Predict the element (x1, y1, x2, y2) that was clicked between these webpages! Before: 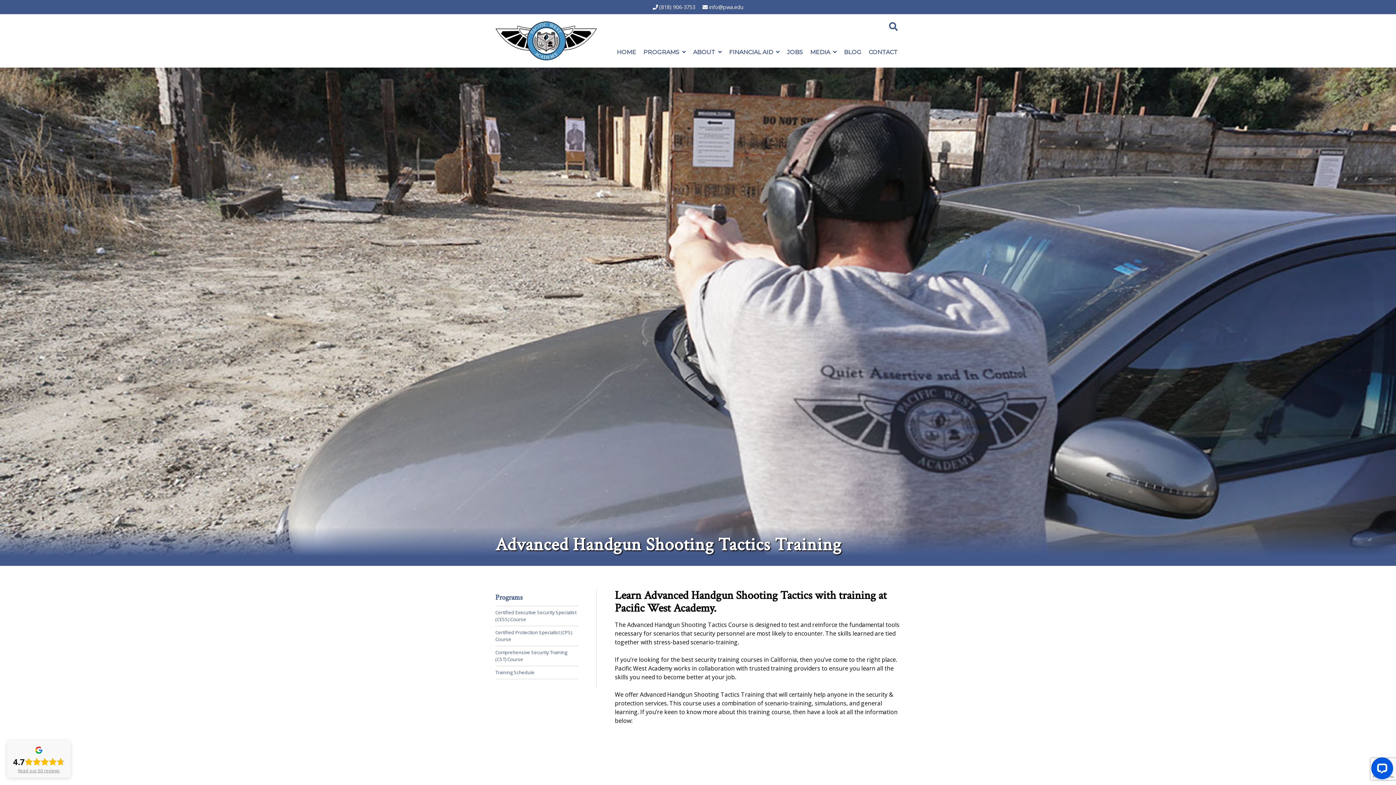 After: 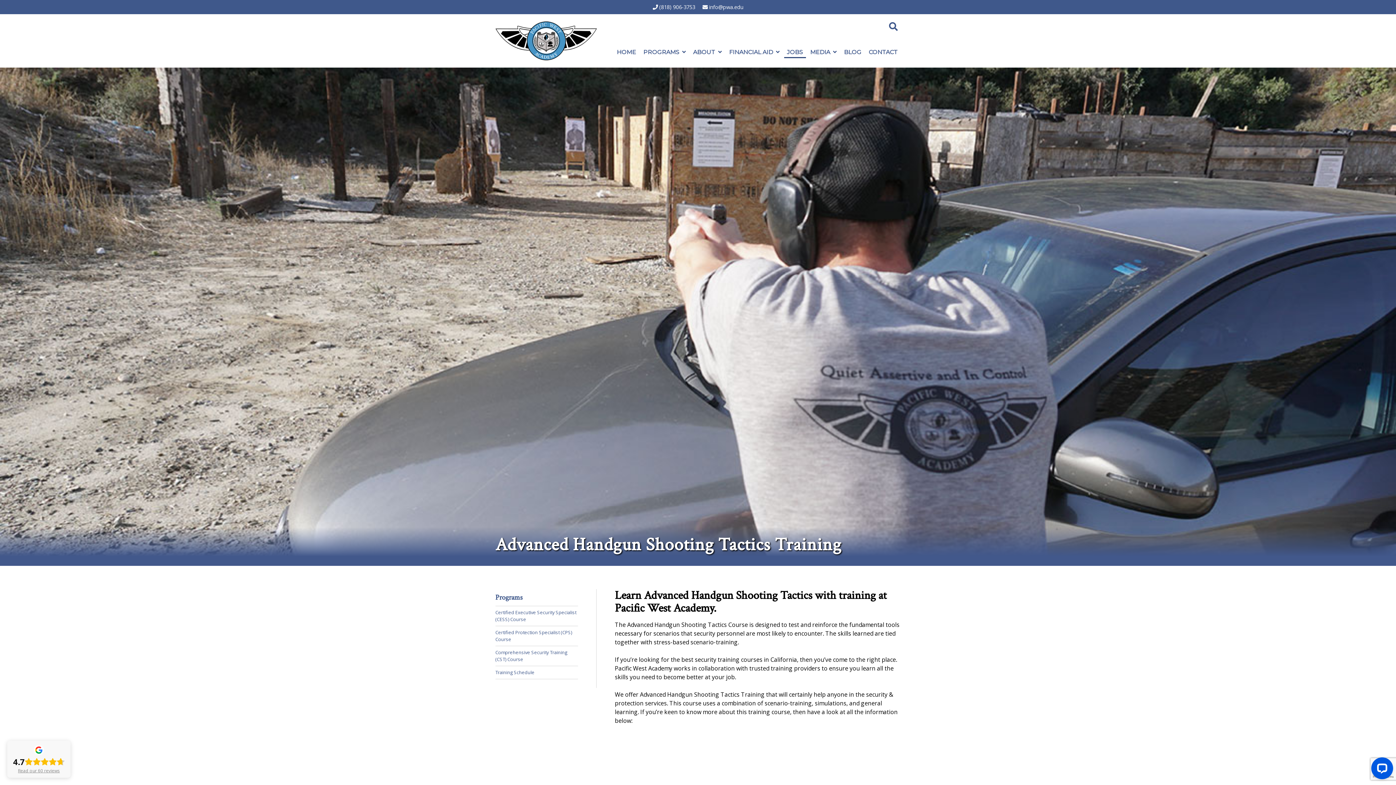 Action: bbox: (784, 47, 806, 58) label: JOBS